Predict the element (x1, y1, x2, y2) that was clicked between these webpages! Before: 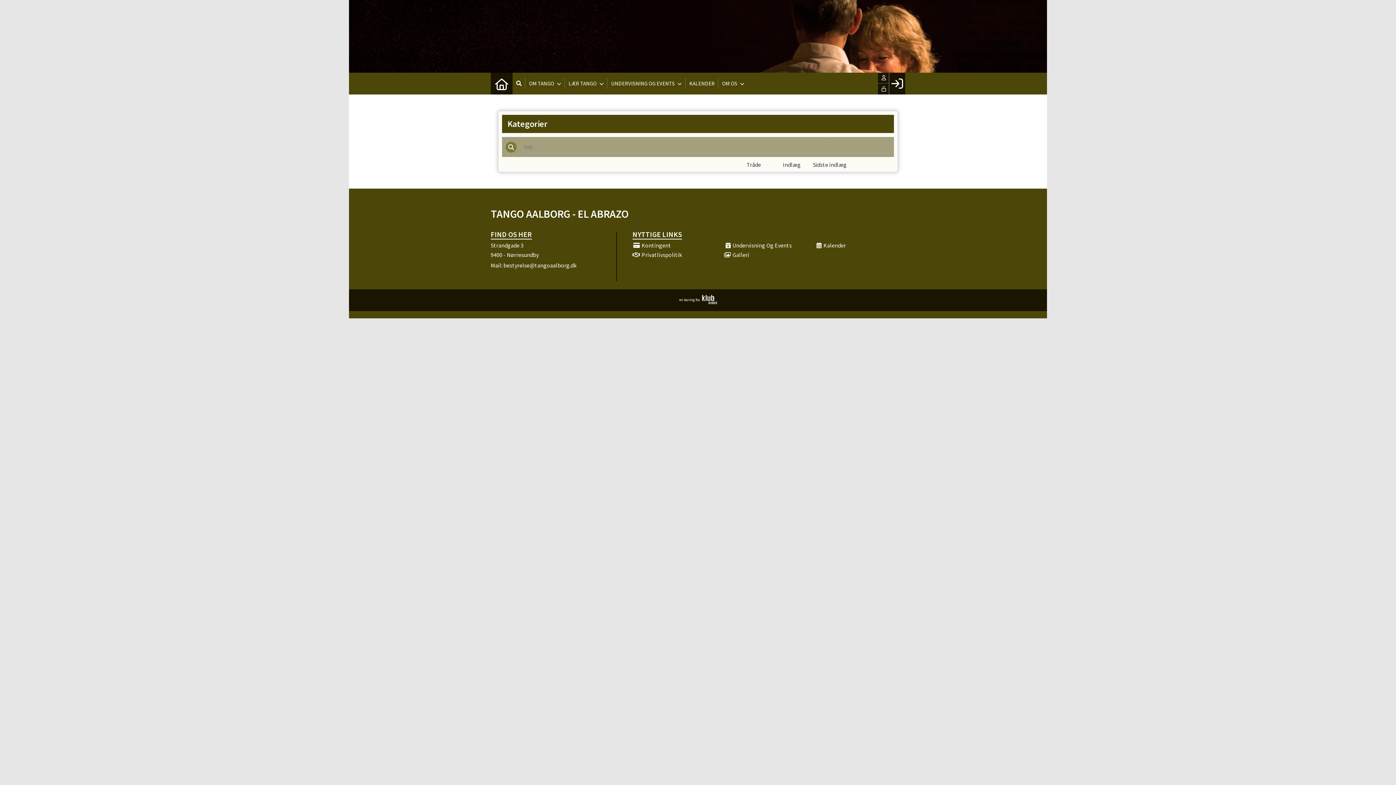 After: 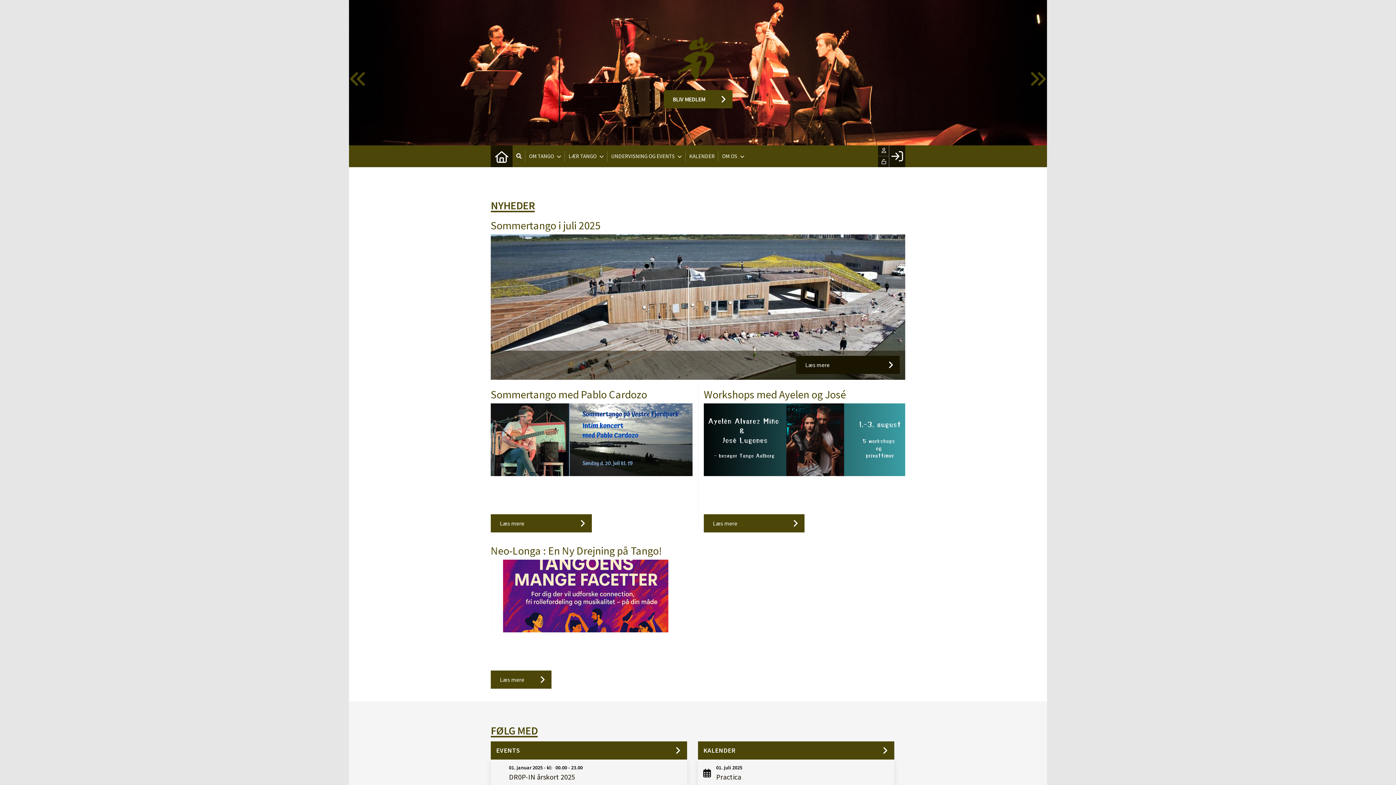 Action: bbox: (490, 72, 512, 94)